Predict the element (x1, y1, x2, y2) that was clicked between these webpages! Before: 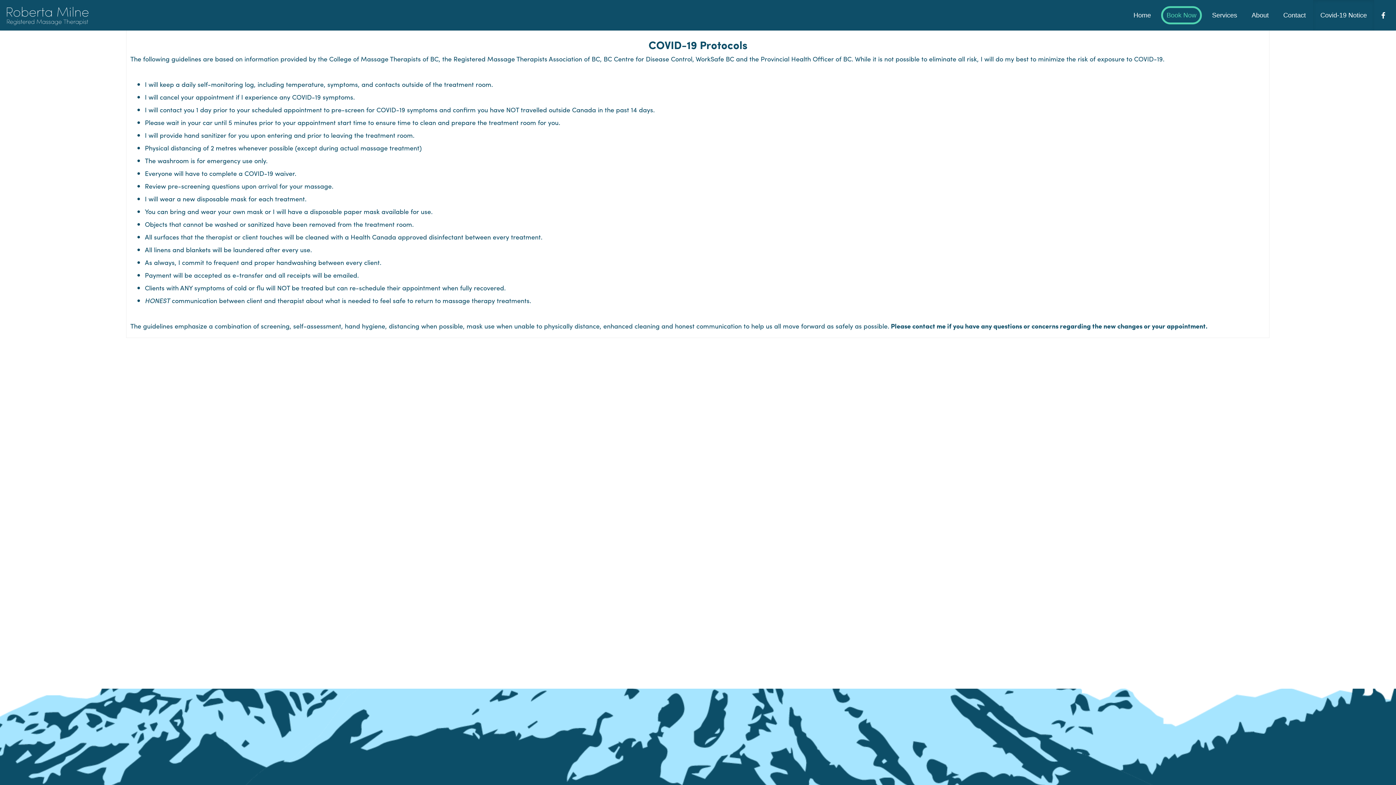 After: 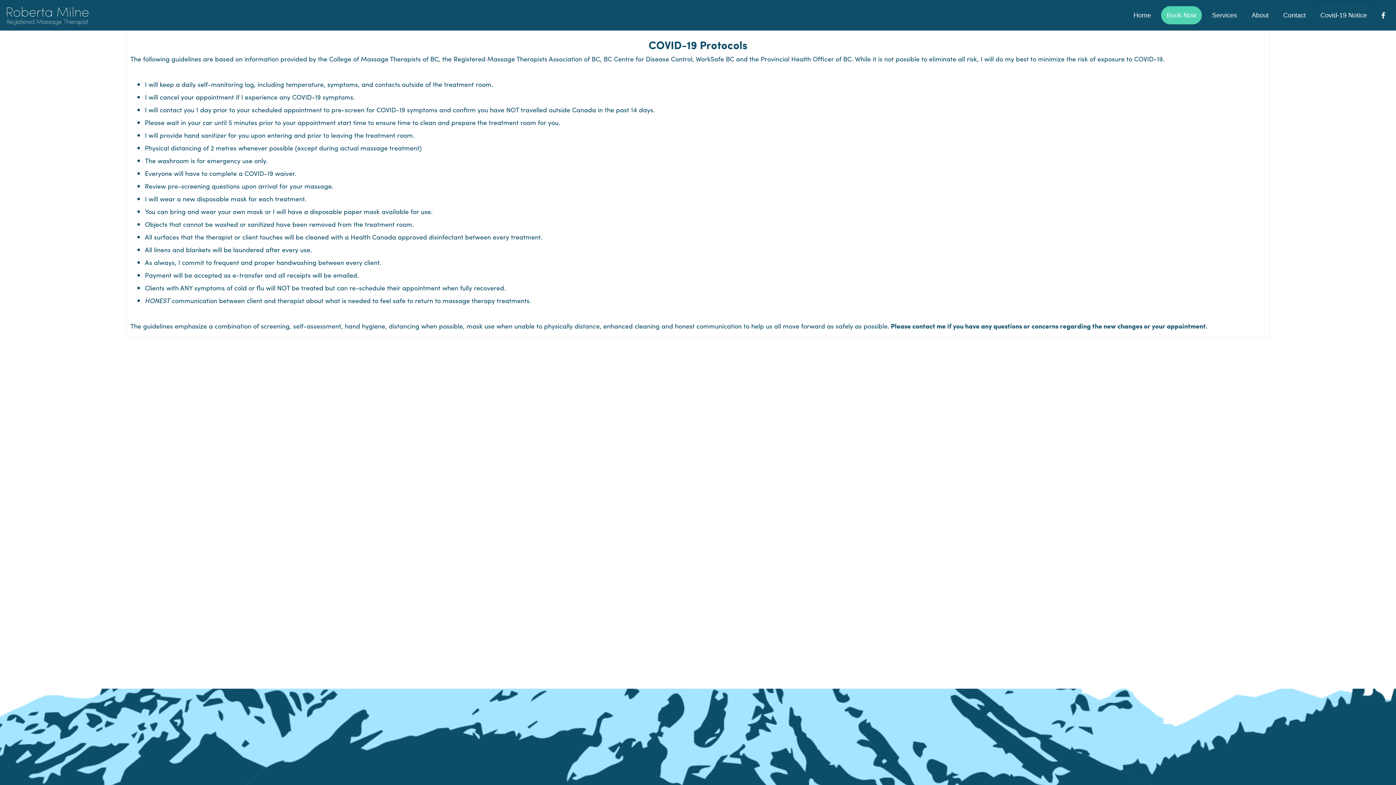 Action: label: Book Now bbox: (1161, 6, 1202, 24)